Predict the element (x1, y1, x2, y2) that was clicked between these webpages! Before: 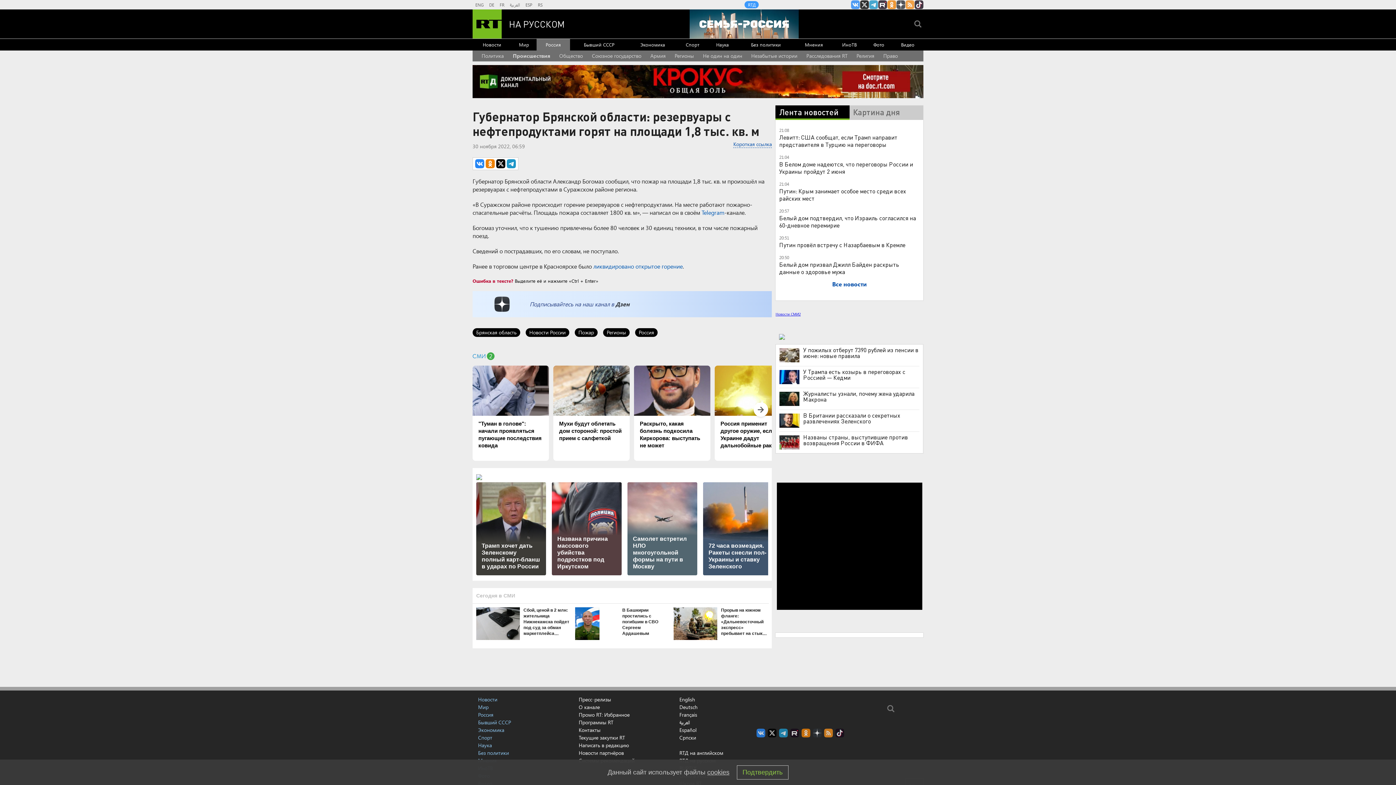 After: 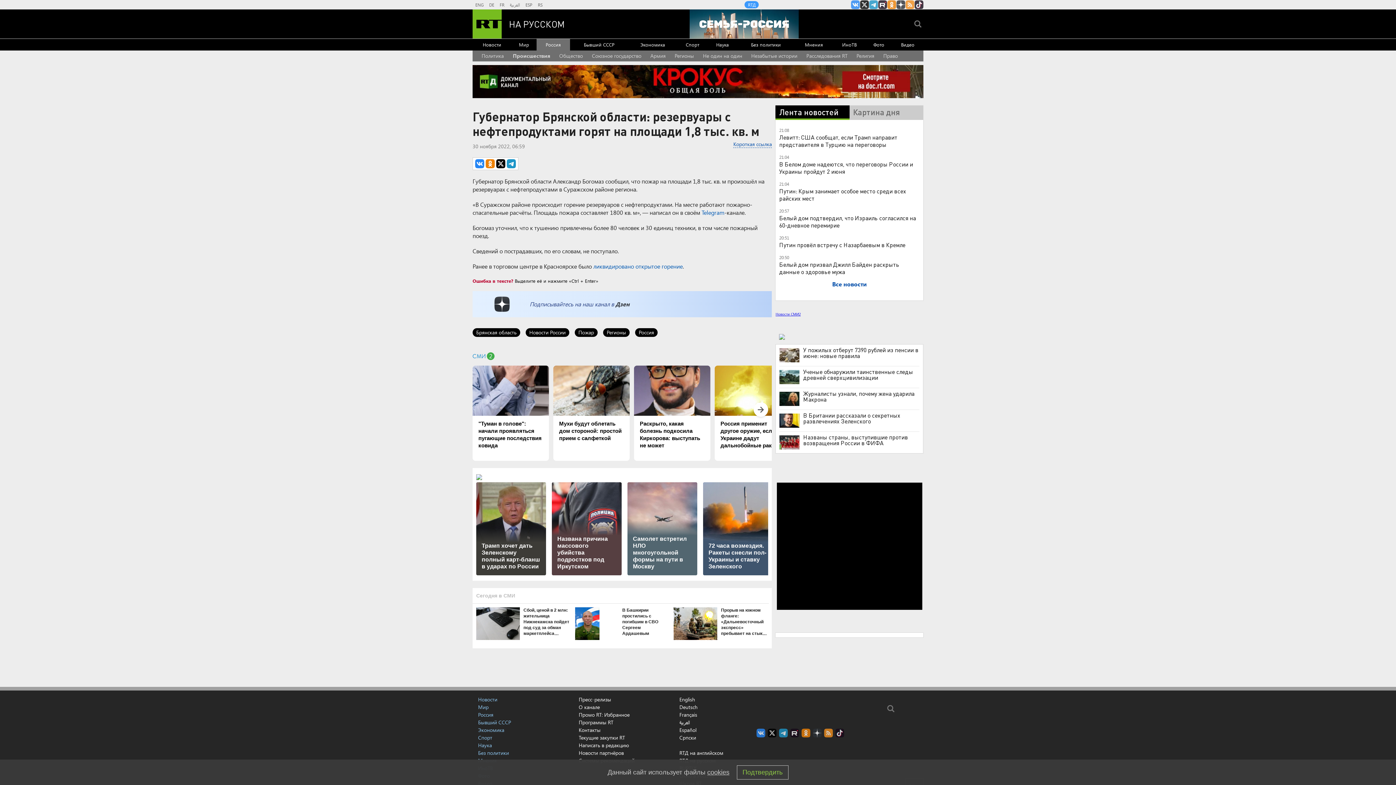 Action: bbox: (779, 370, 799, 384)